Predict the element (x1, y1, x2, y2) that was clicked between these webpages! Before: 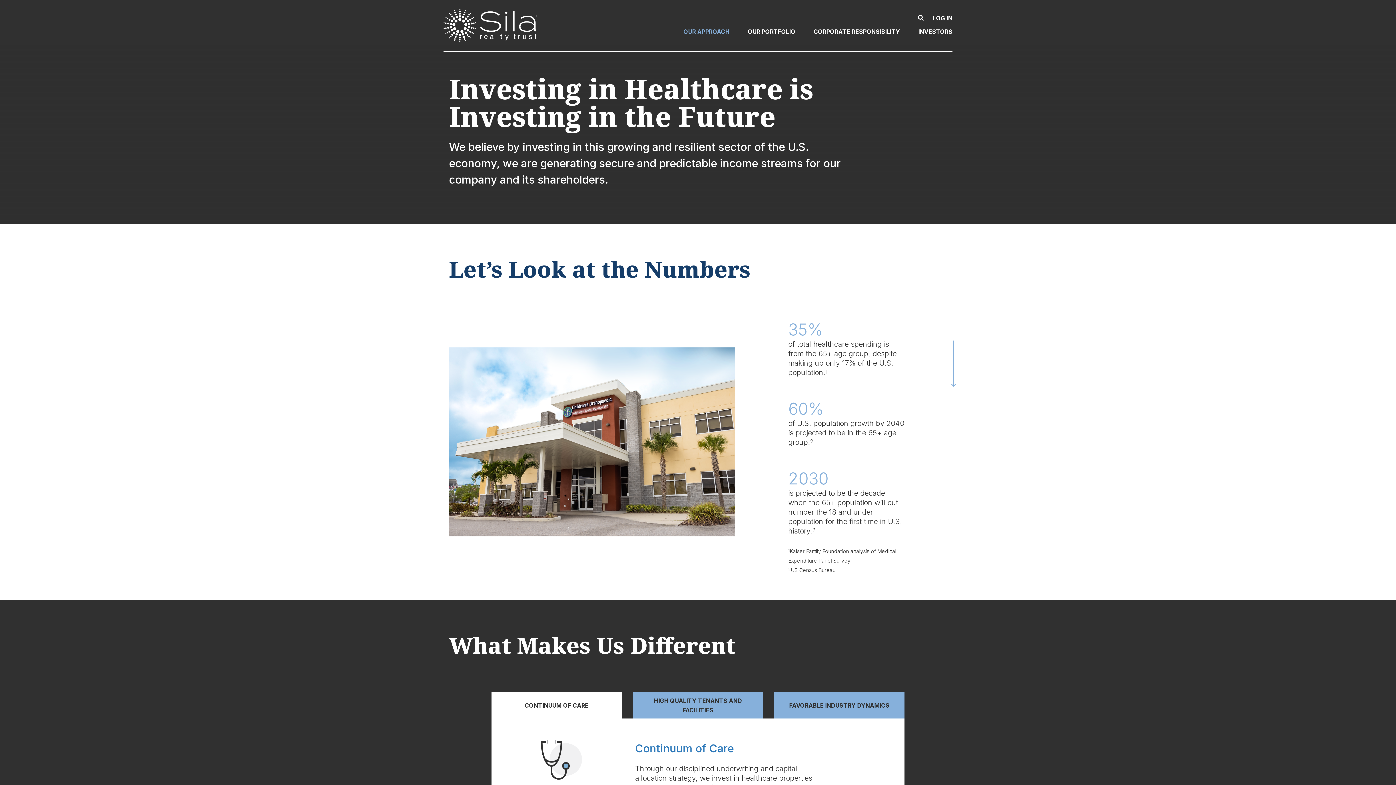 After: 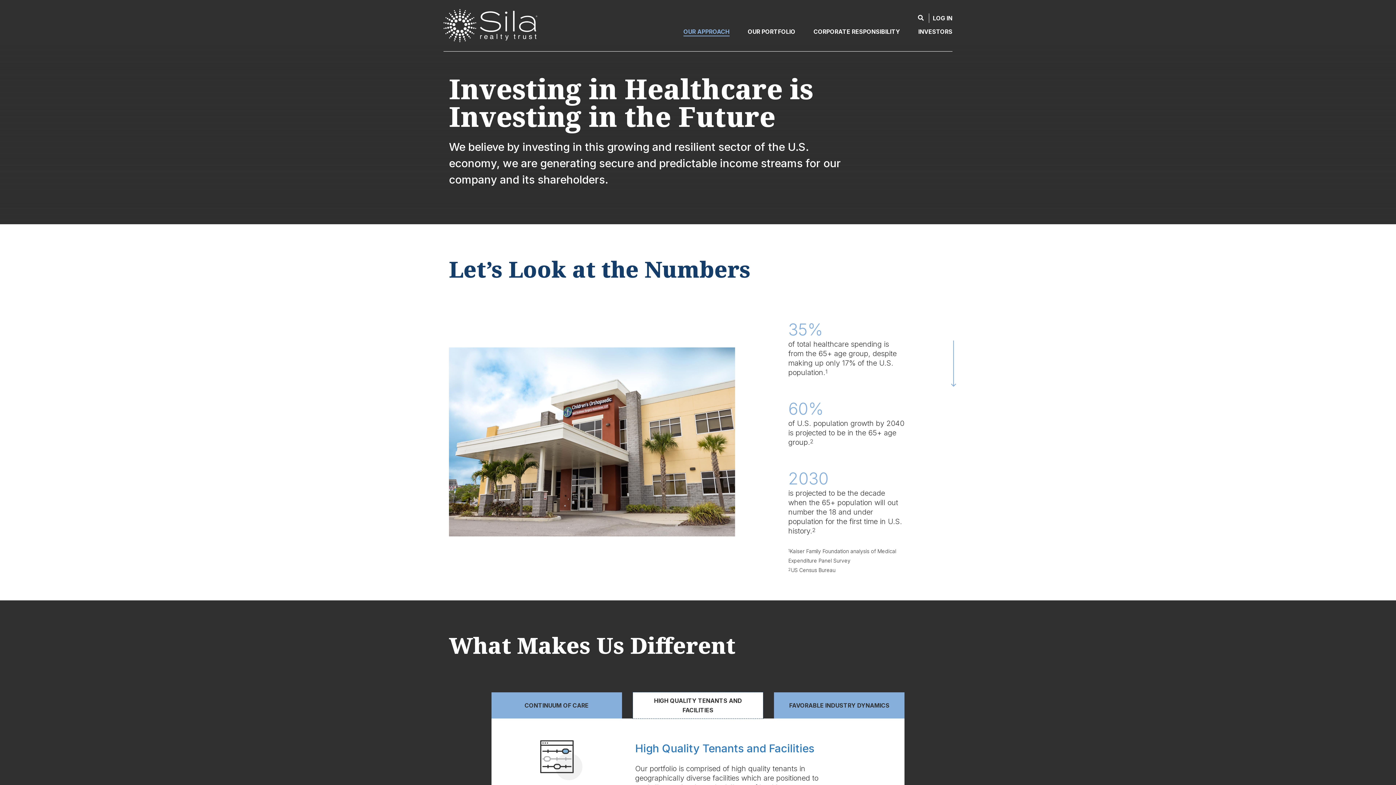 Action: label: HIGH QUALITY TENANTS AND FACILITIES bbox: (632, 692, 763, 718)